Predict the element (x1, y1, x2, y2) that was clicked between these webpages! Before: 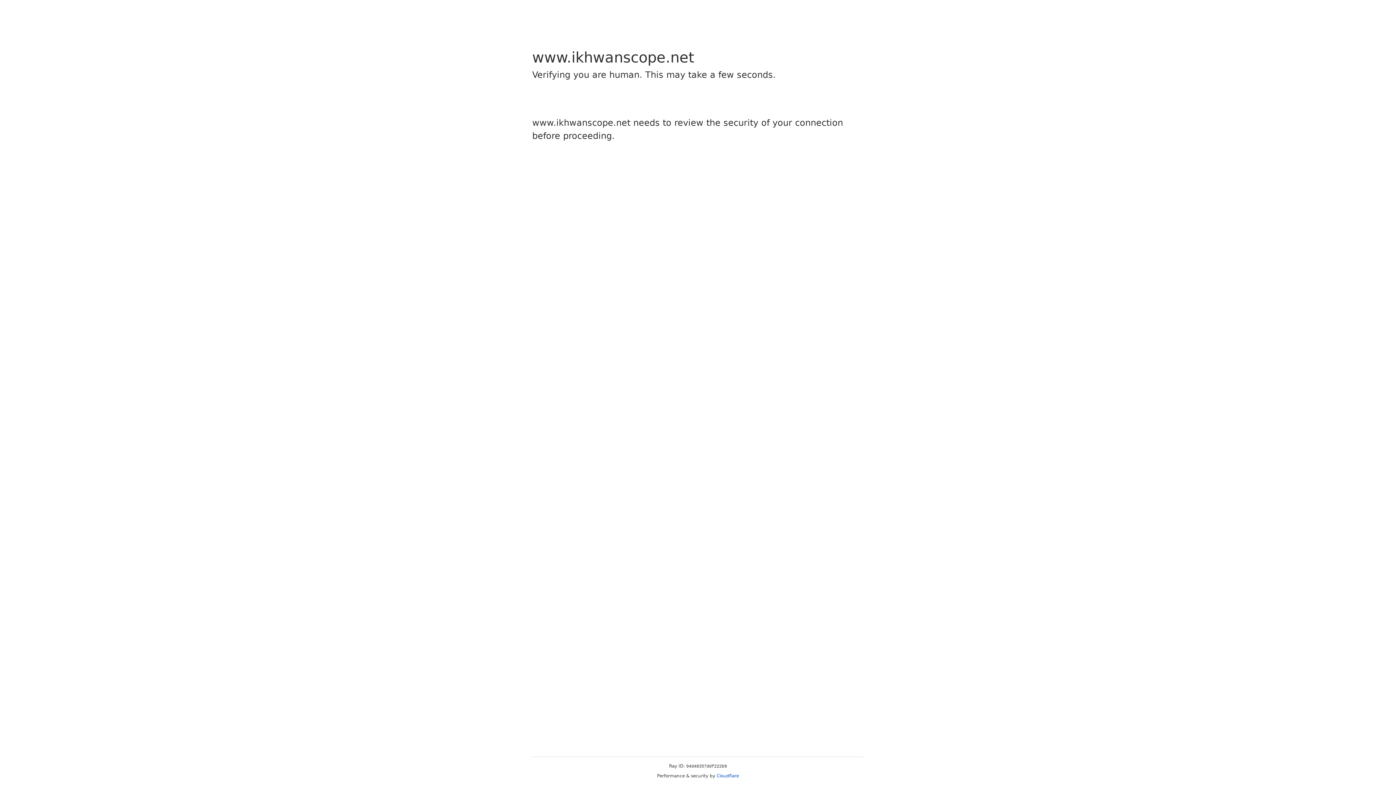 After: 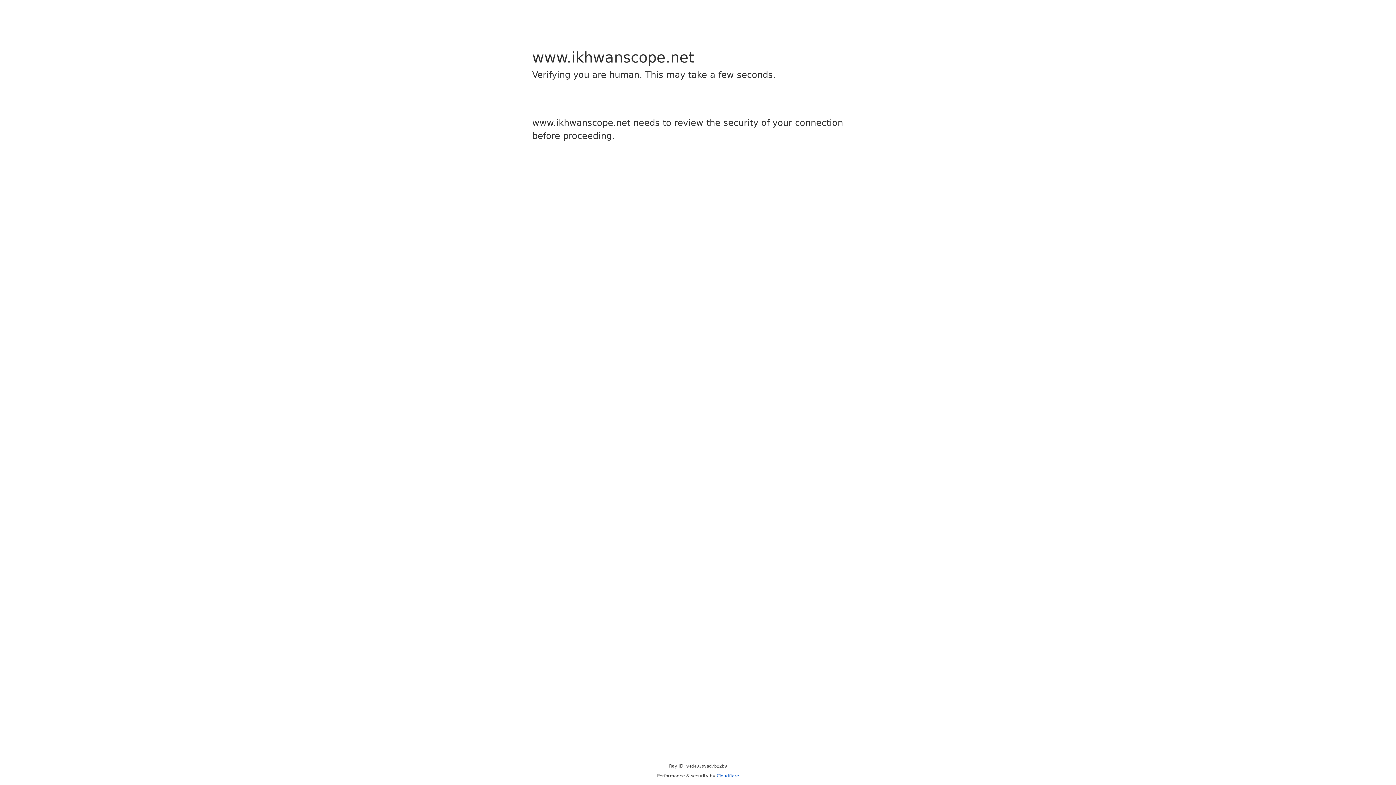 Action: label: Cloudflare bbox: (716, 773, 739, 778)